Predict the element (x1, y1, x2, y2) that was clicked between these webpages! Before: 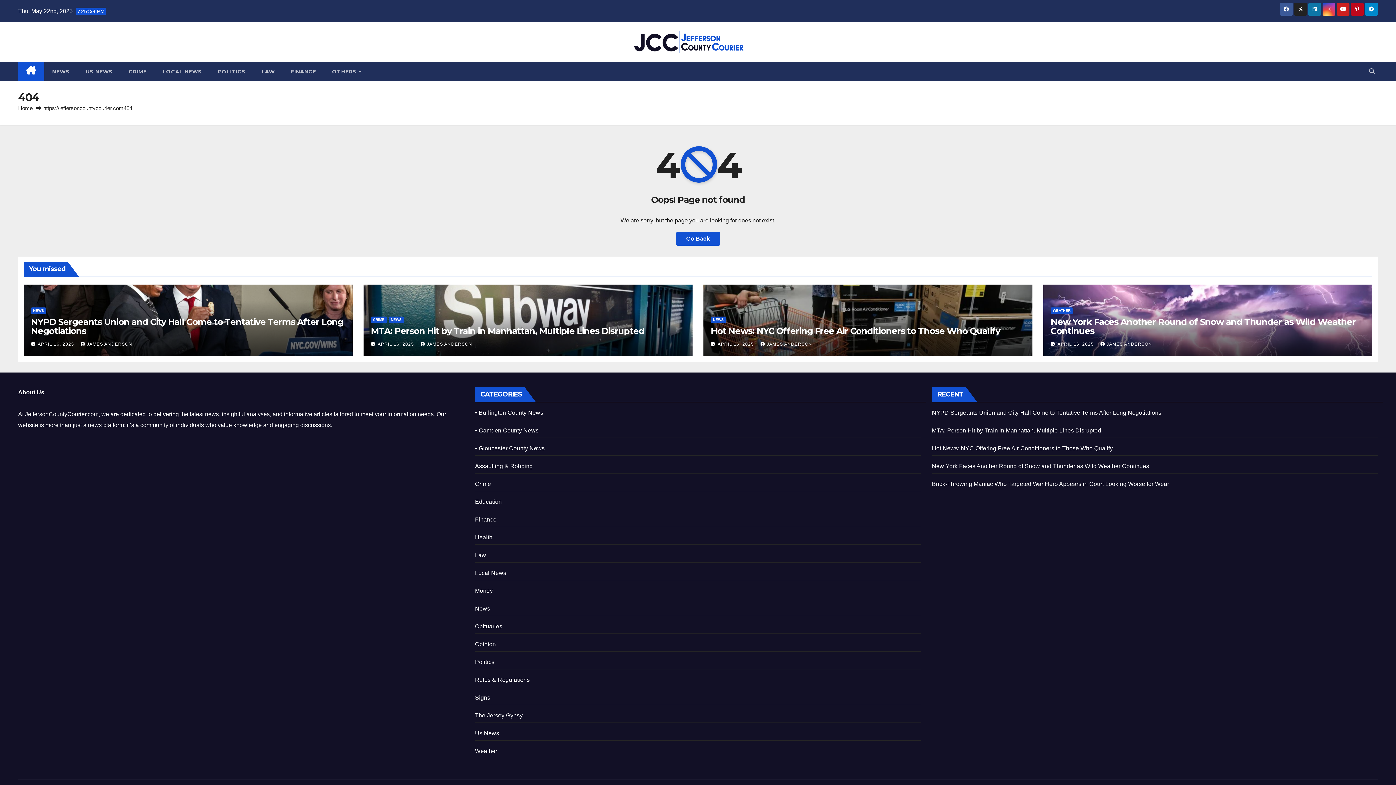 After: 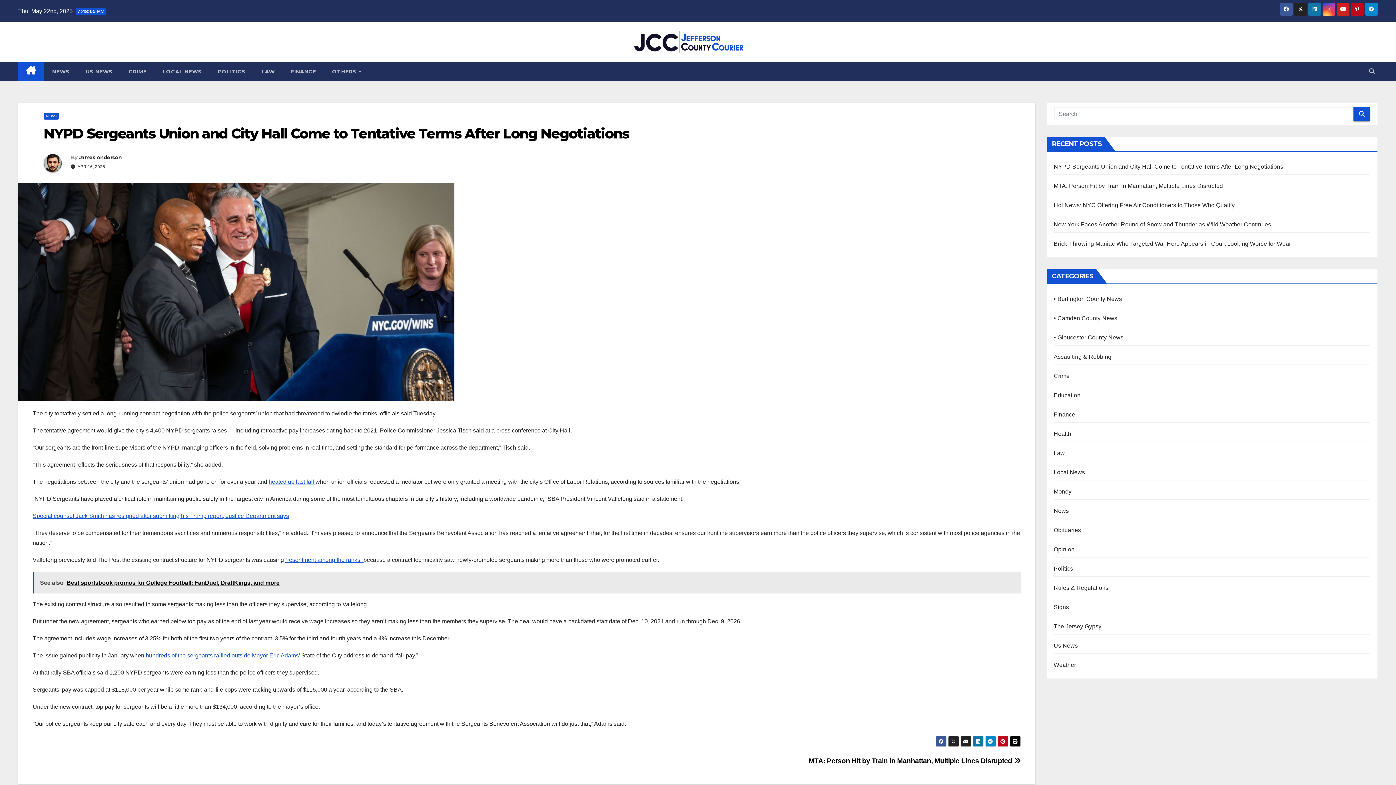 Action: bbox: (30, 316, 343, 336) label: NYPD Sergeants Union and City Hall Come to Tentative Terms After Long Negotiations